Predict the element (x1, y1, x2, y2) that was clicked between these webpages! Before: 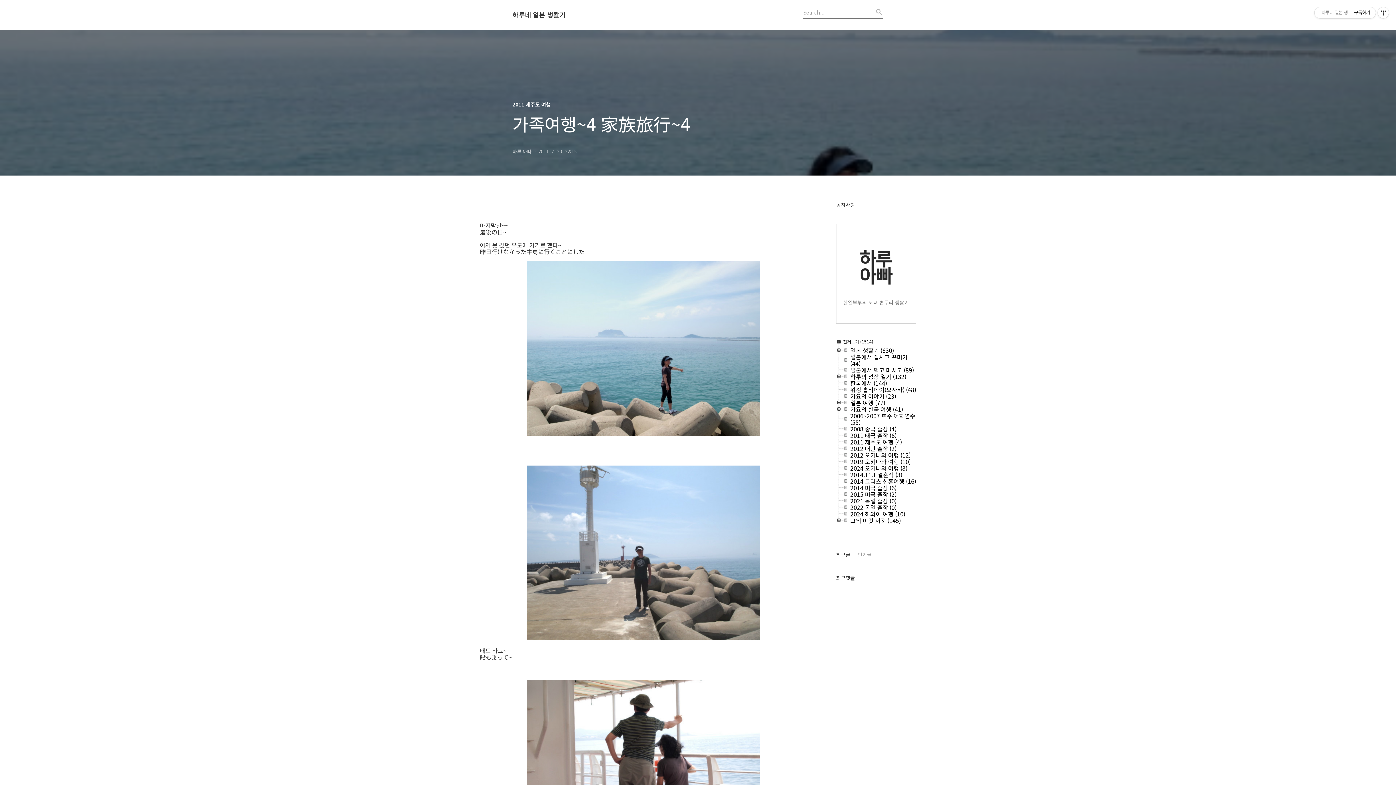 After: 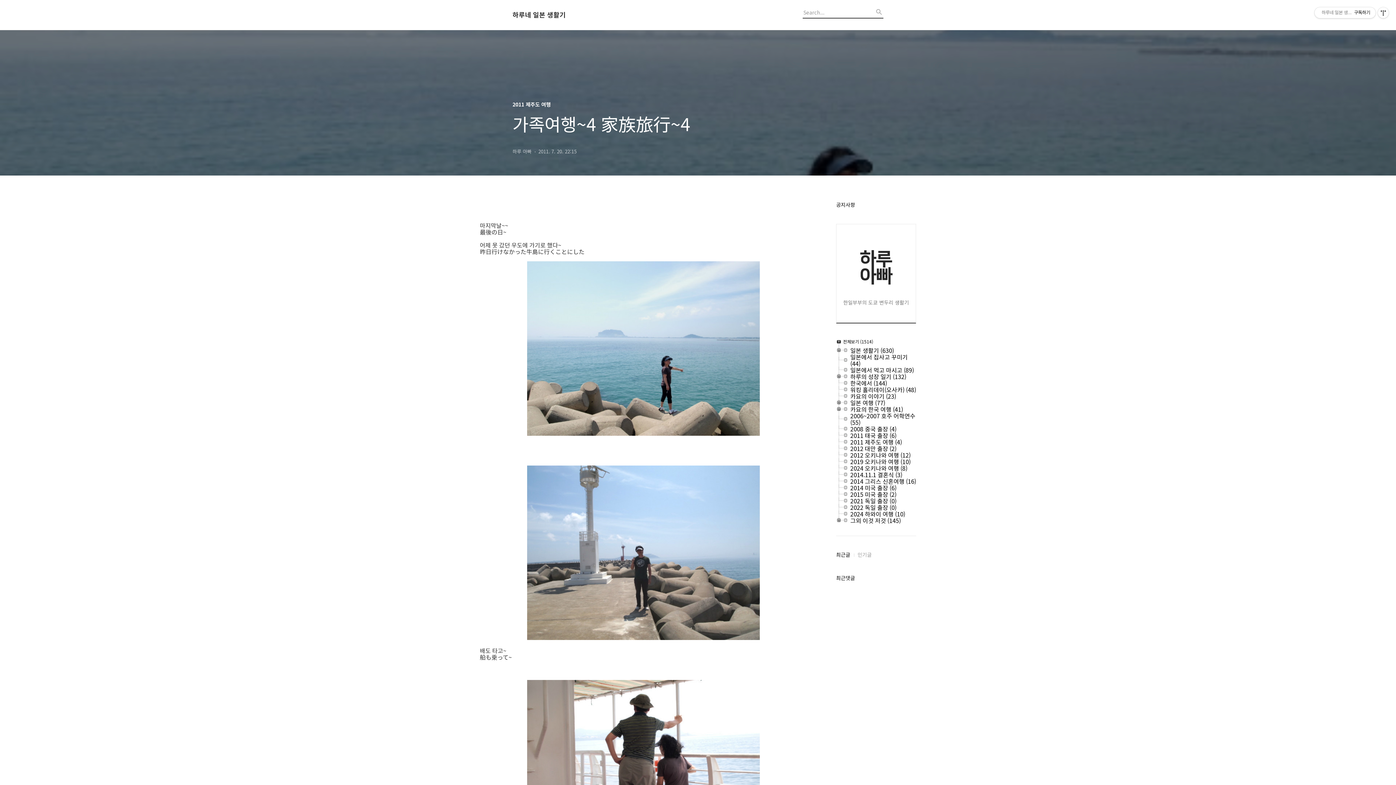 Action: bbox: (836, 470, 850, 471)